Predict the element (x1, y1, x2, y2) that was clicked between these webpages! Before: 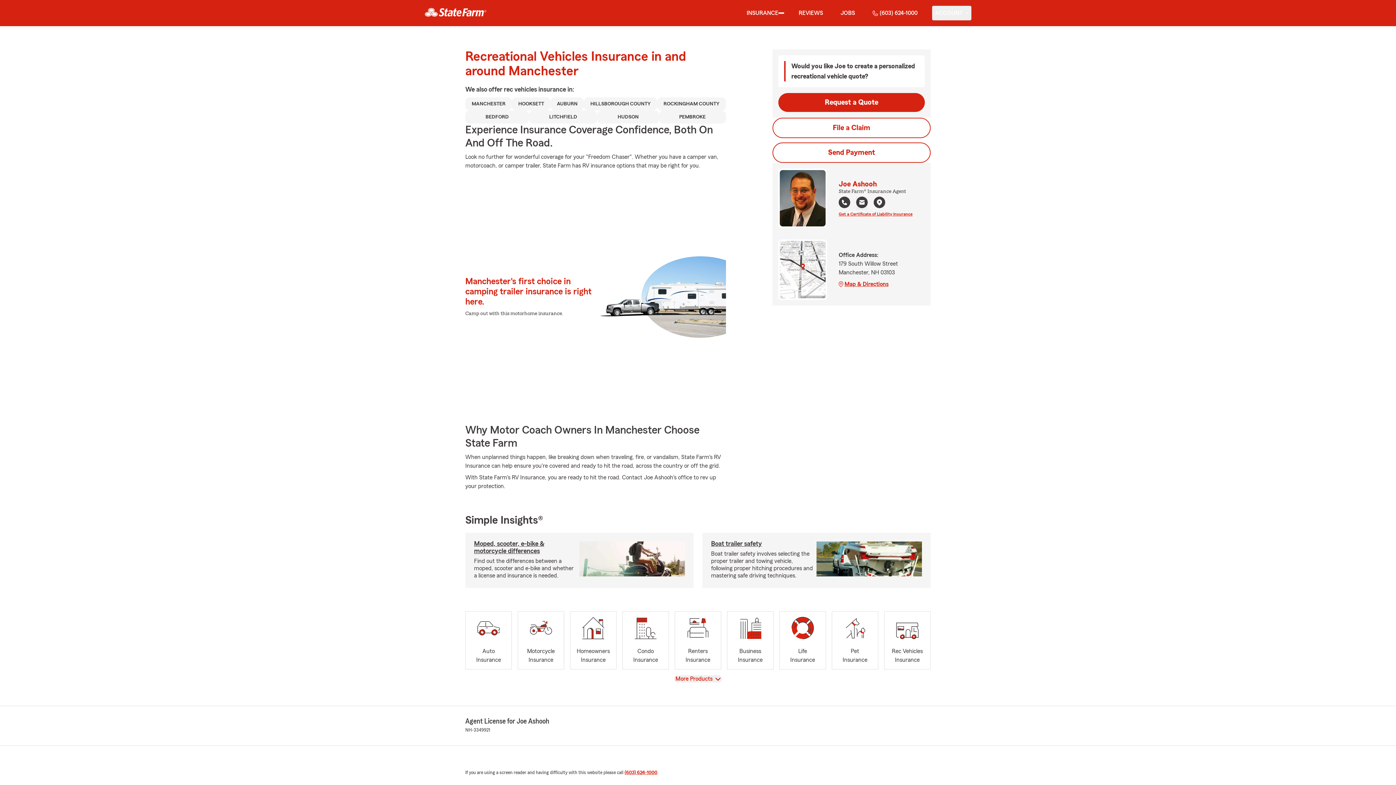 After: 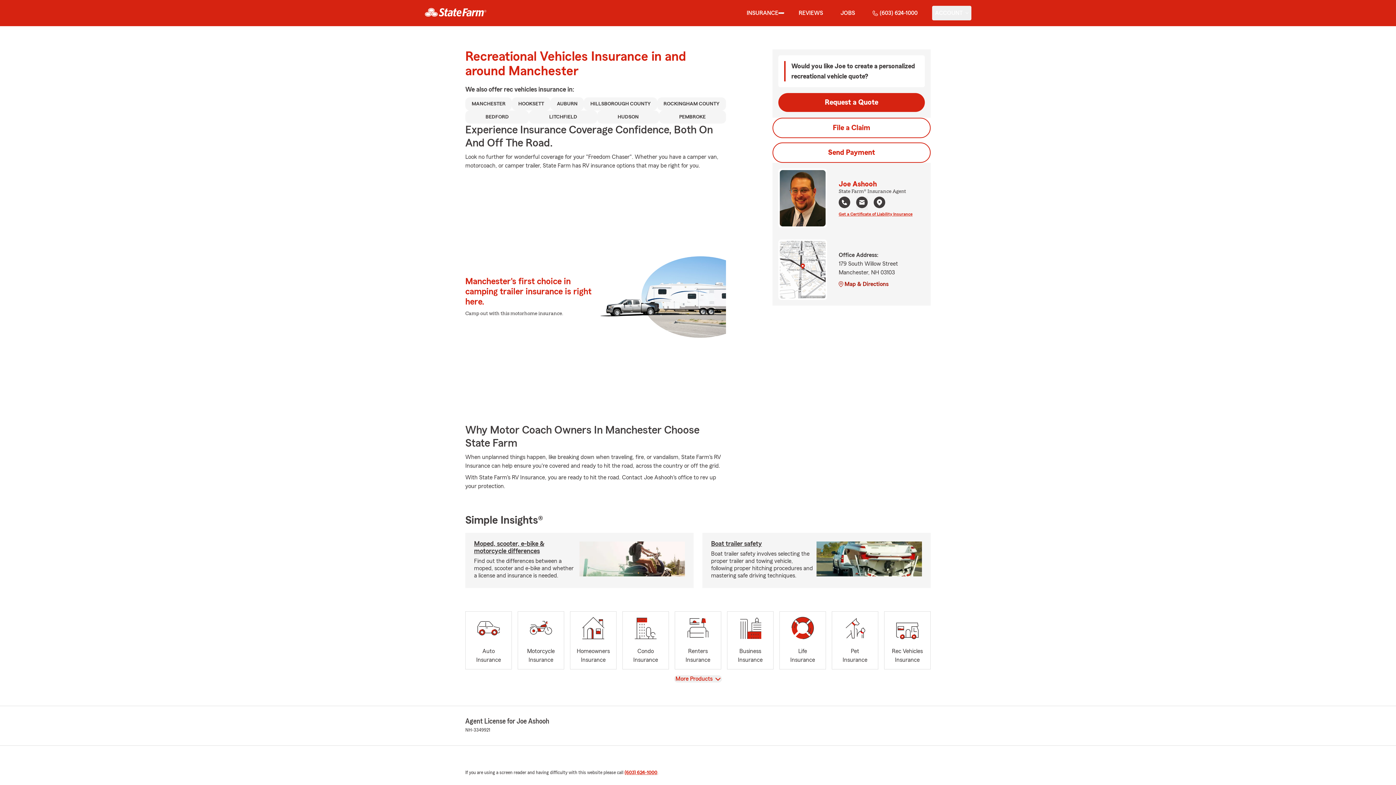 Action: label: Map & Directions bbox: (838, 279, 912, 288)